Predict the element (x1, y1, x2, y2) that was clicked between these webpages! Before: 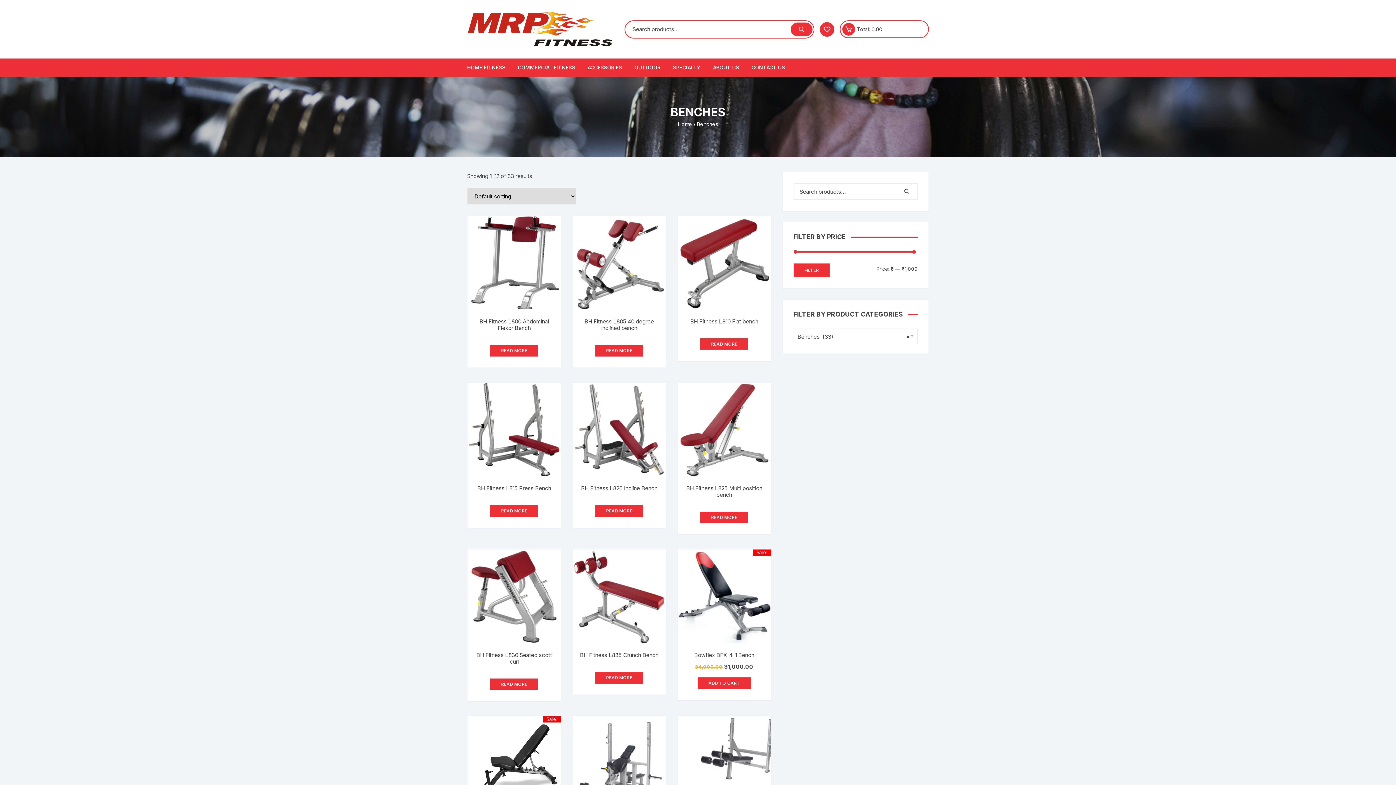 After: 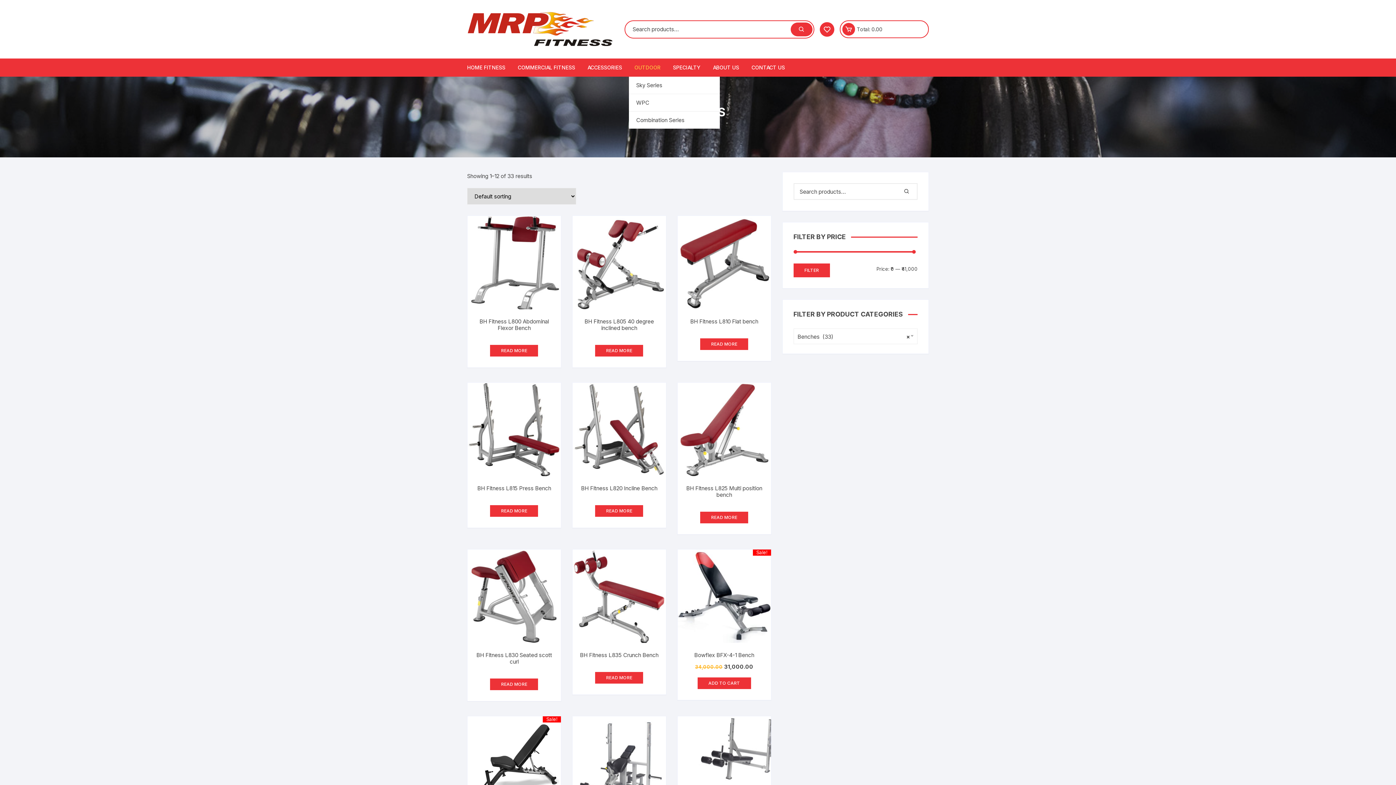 Action: bbox: (629, 58, 666, 76) label: OUTDOOR